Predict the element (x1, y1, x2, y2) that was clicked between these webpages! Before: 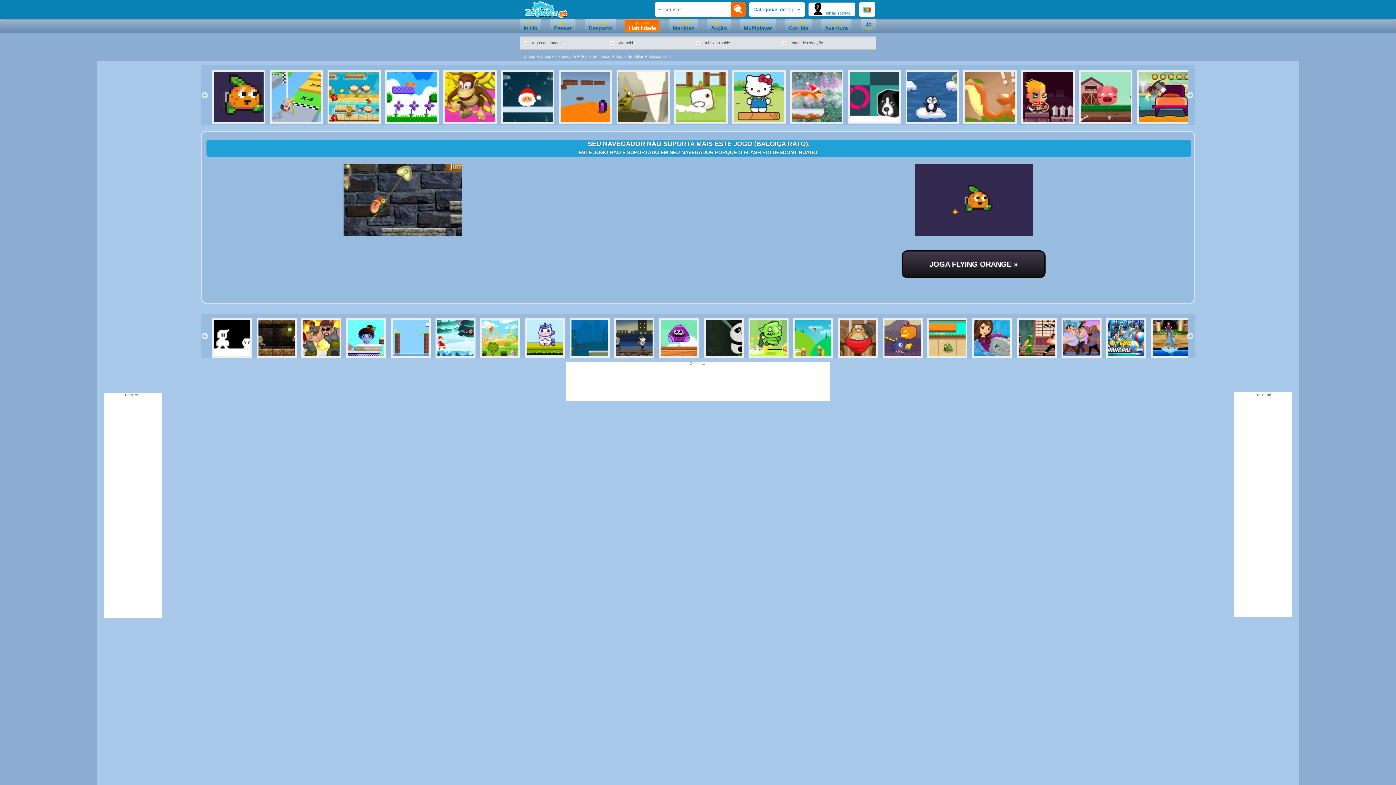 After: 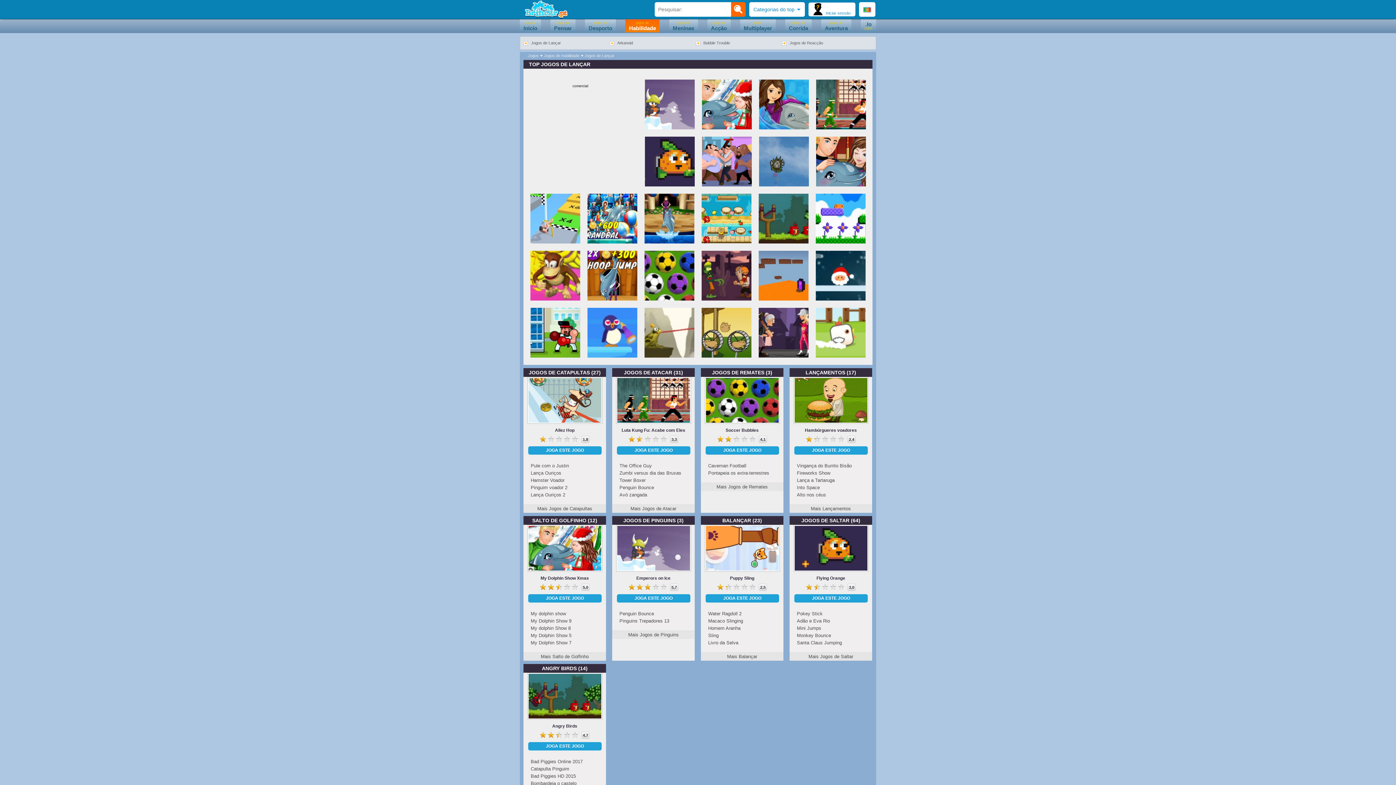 Action: label: Jogos de Lançar bbox: (581, 54, 610, 58)